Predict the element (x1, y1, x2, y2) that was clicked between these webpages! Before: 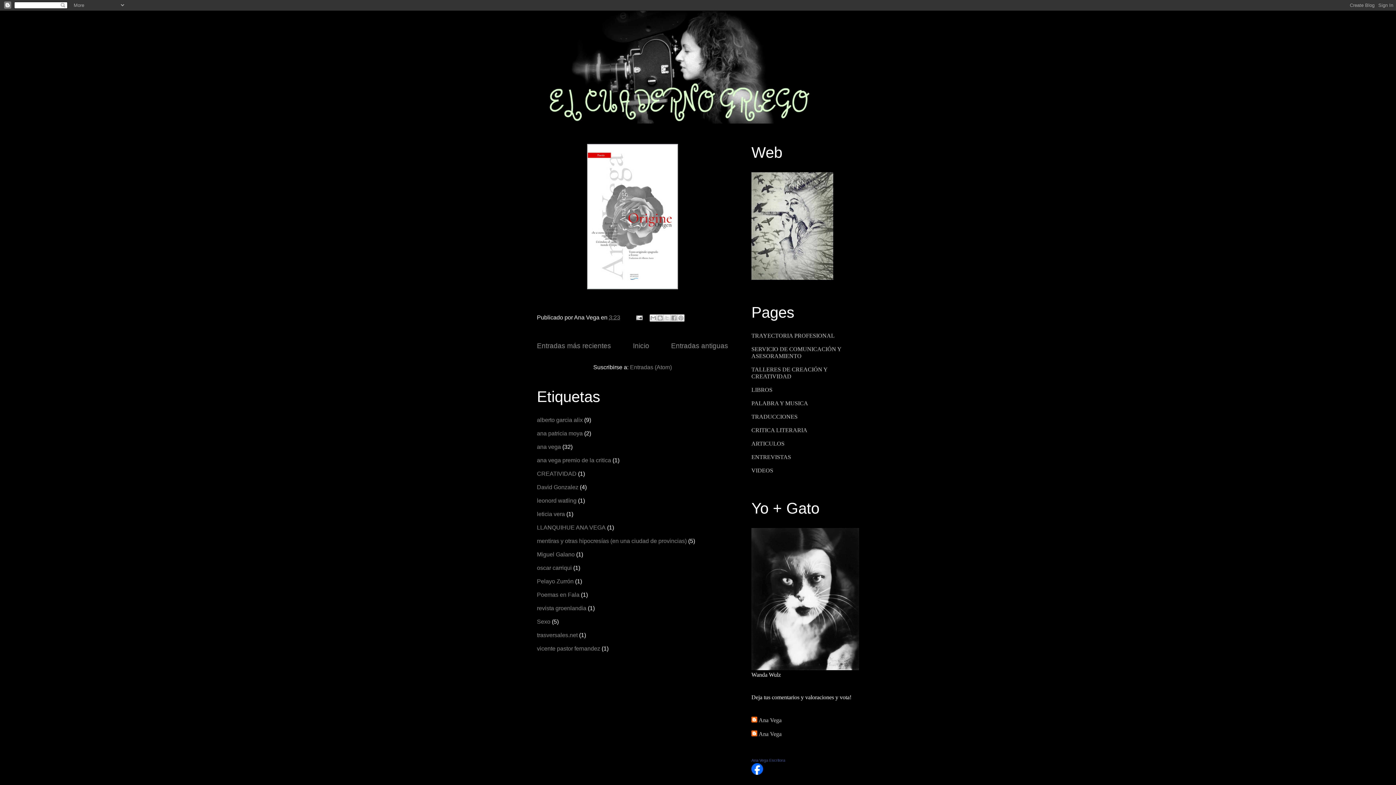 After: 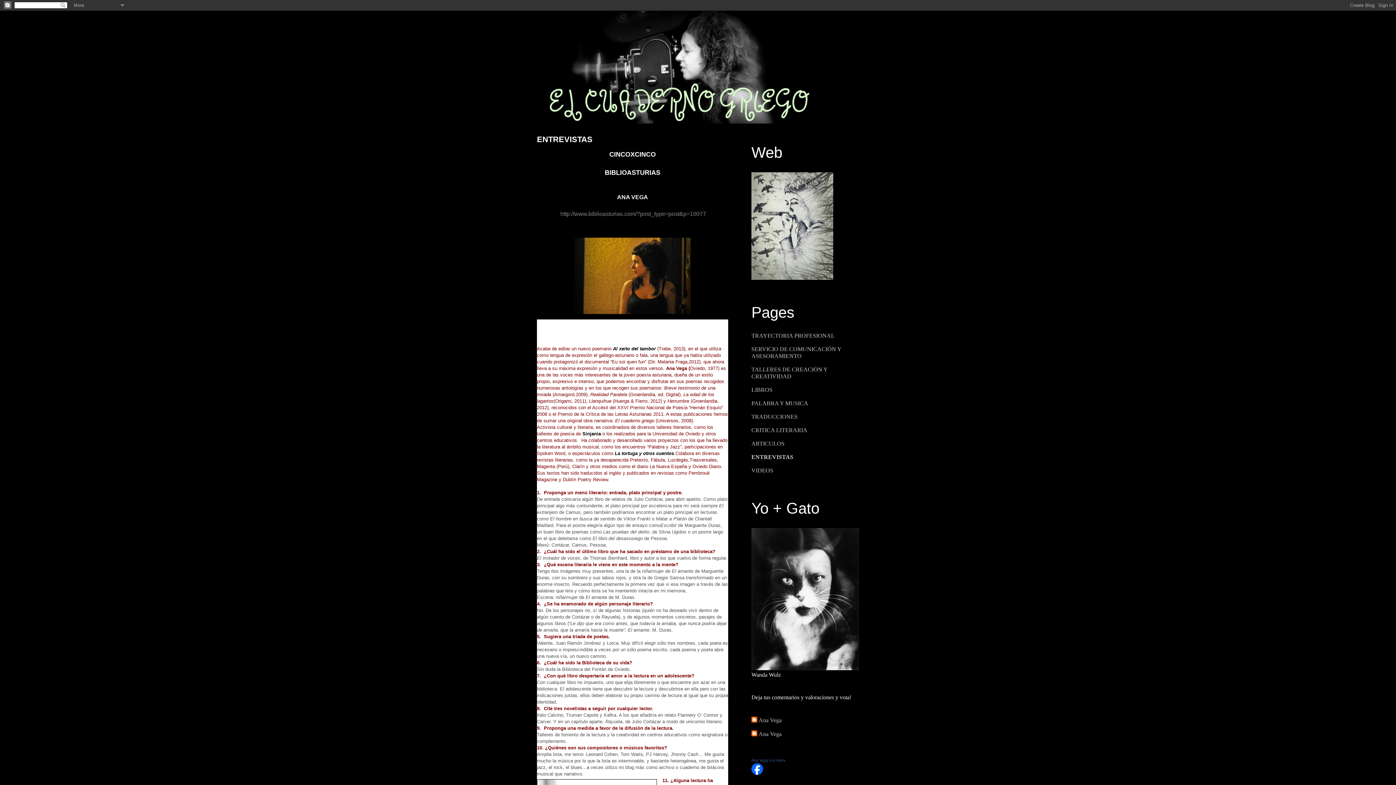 Action: label: ENTREVISTAS bbox: (751, 454, 791, 460)